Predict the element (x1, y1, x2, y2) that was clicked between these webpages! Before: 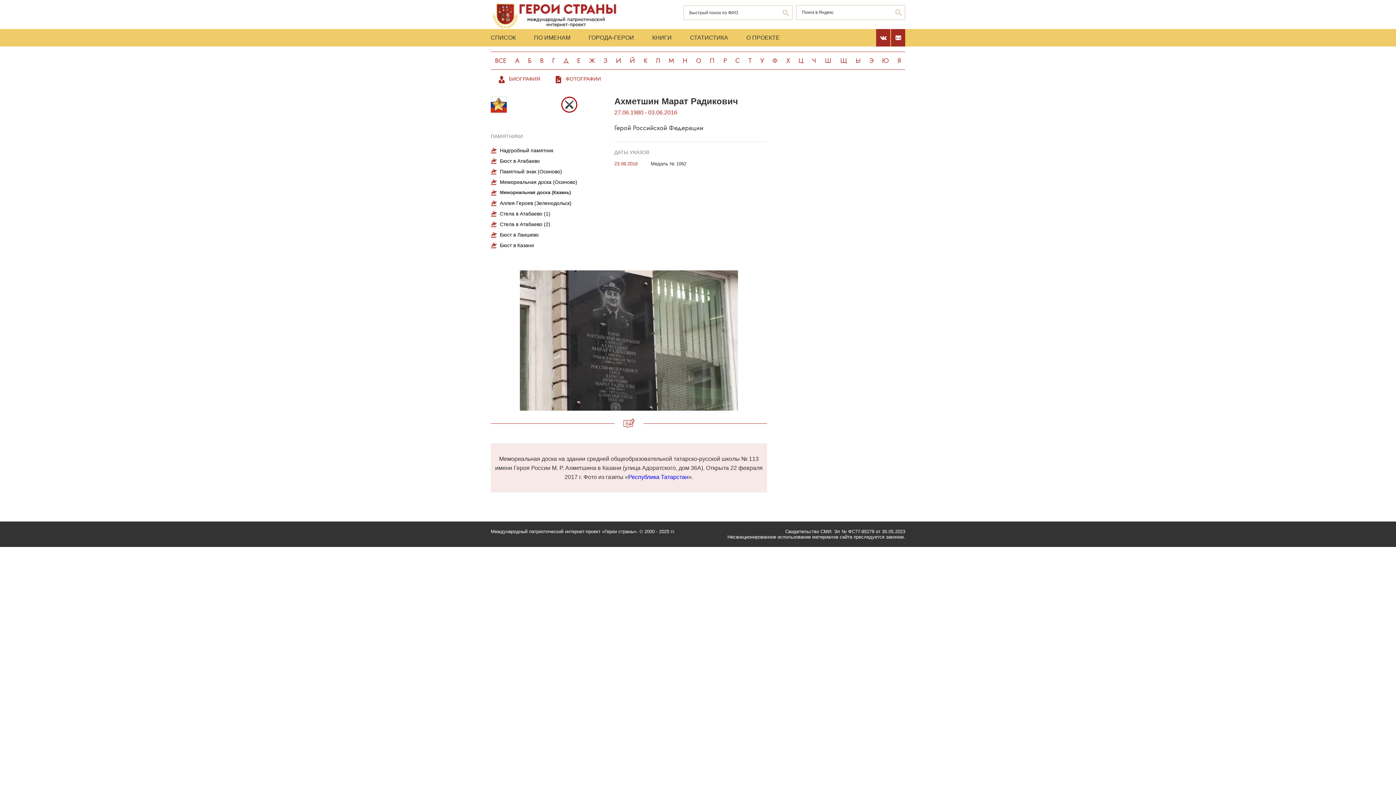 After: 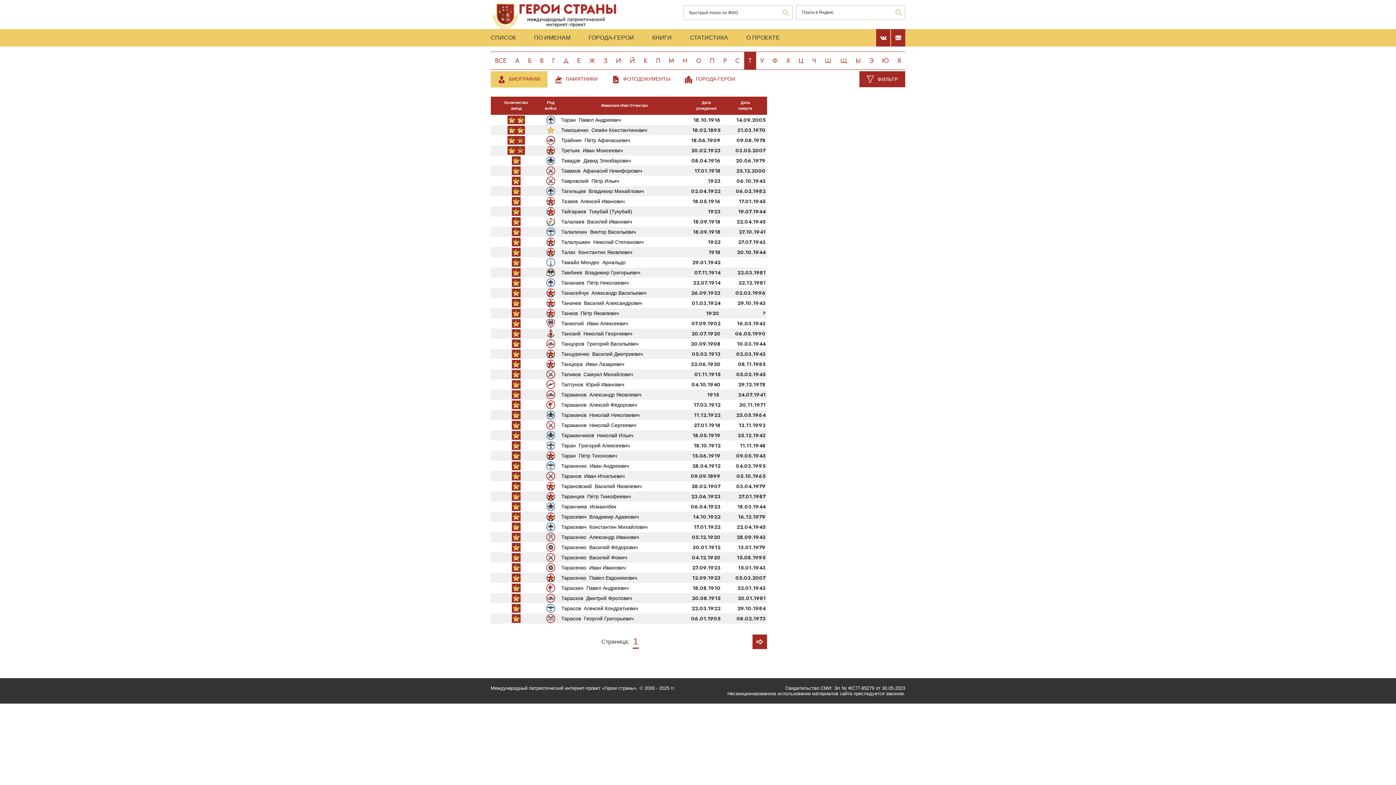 Action: label: Т bbox: (744, 51, 756, 69)